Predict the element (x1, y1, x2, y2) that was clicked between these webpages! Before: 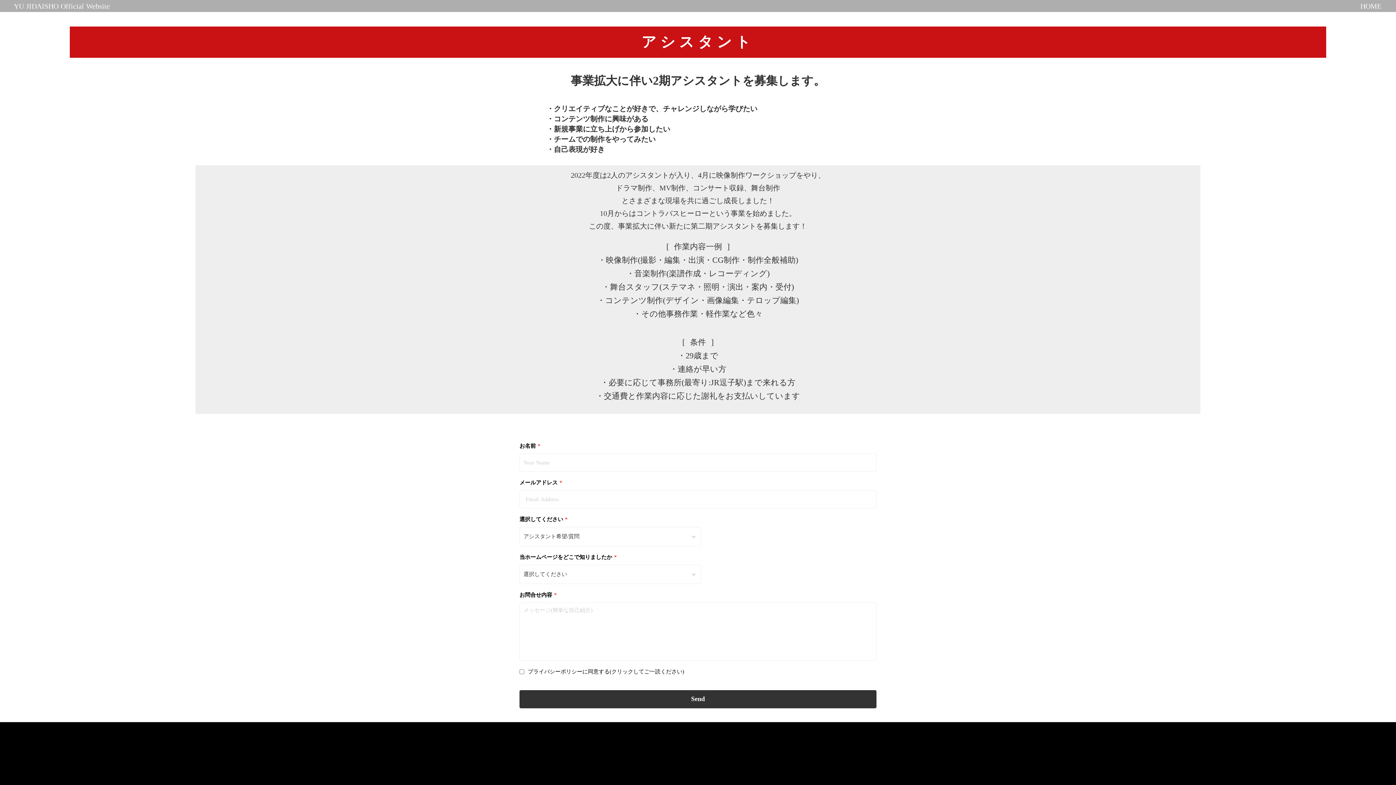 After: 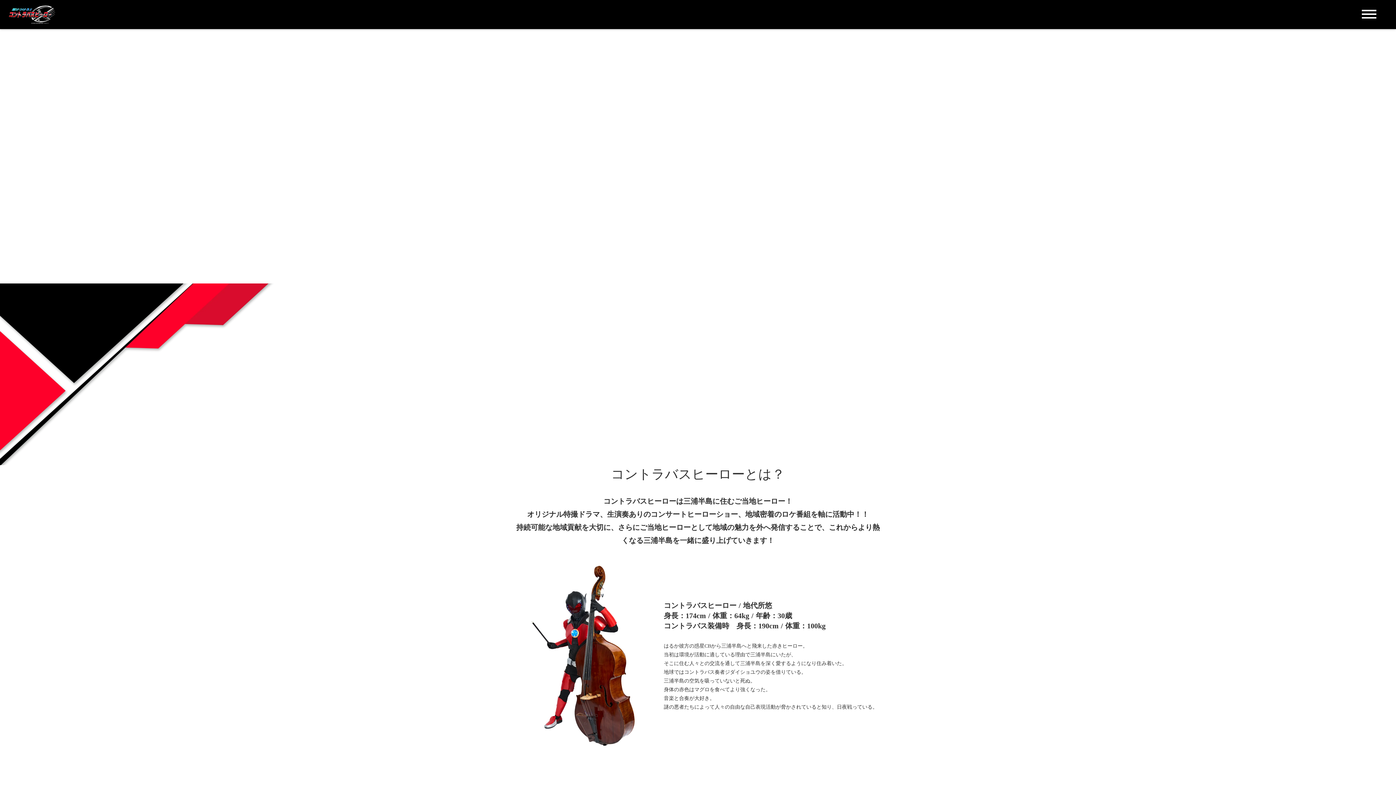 Action: label: HOME
 bbox: (1360, 0, 1381, 11)